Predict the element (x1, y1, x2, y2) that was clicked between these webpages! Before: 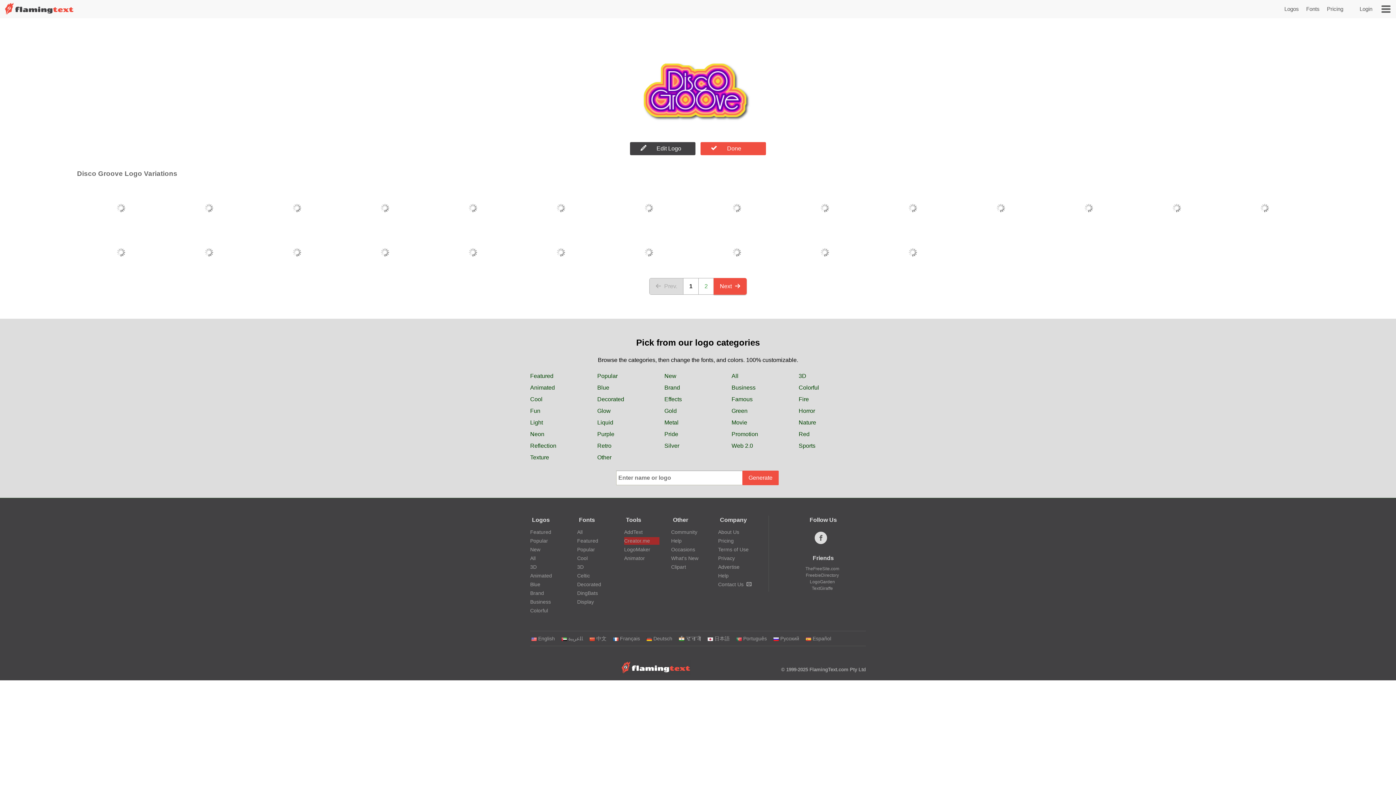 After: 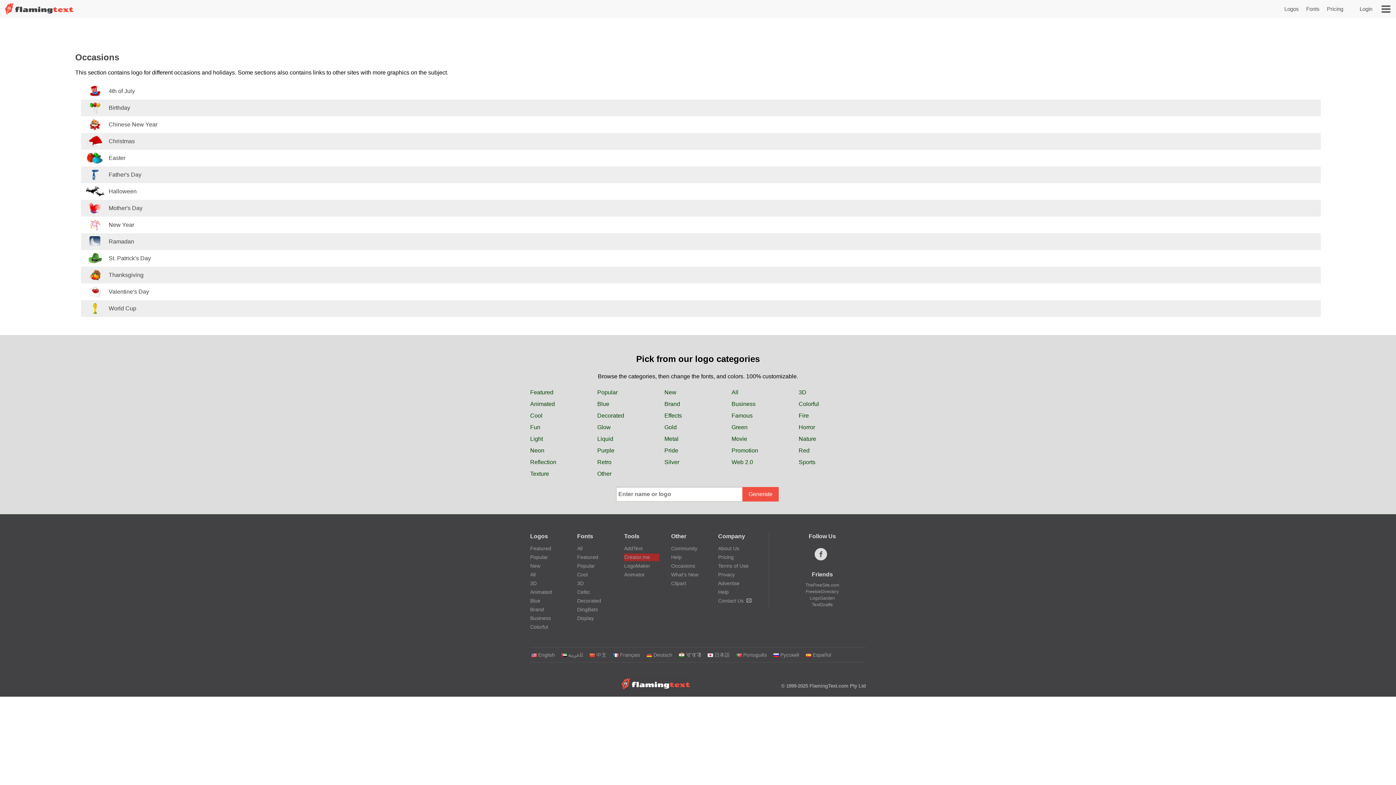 Action: bbox: (671, 547, 695, 552) label: Occasions